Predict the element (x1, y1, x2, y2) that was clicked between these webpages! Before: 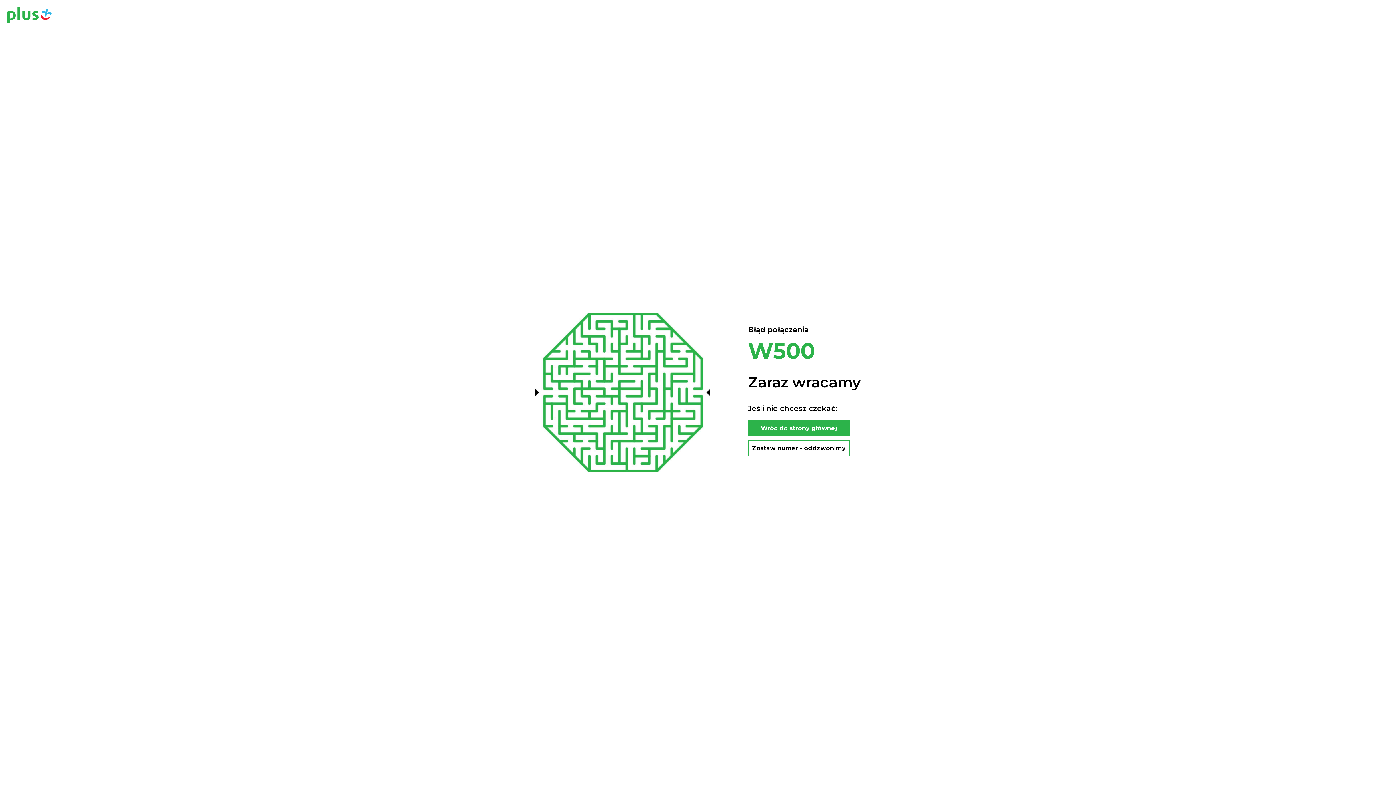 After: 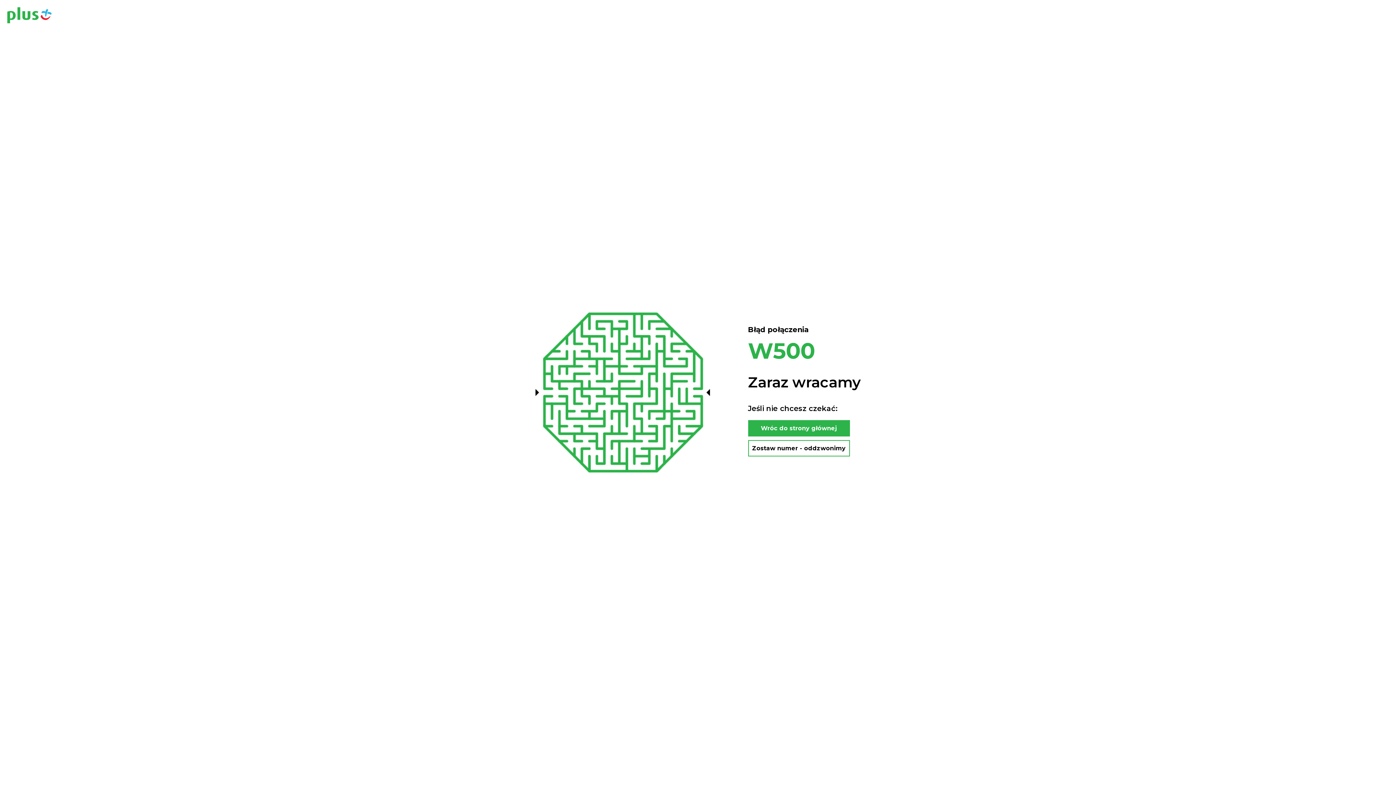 Action: label: Zostaw numer - oddzwonimy bbox: (748, 440, 850, 456)